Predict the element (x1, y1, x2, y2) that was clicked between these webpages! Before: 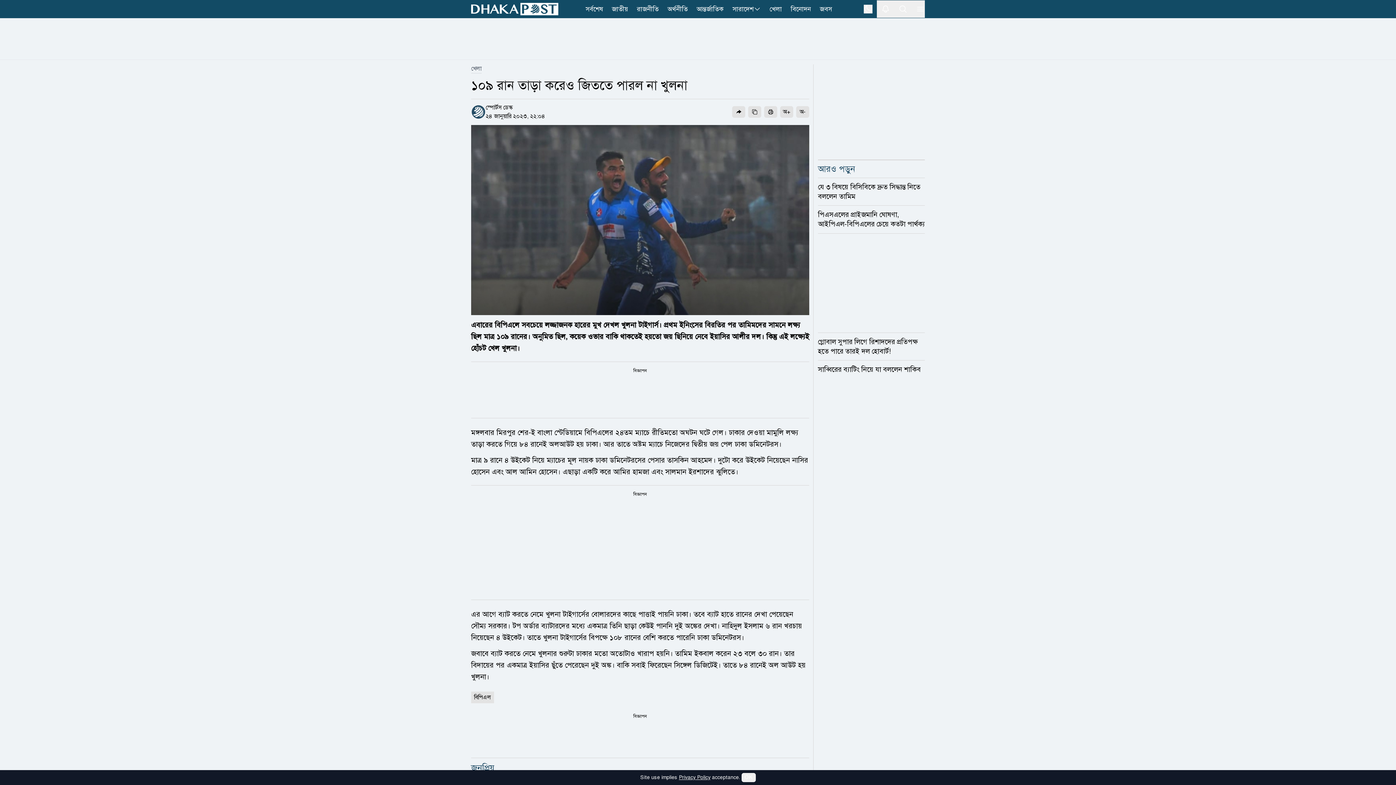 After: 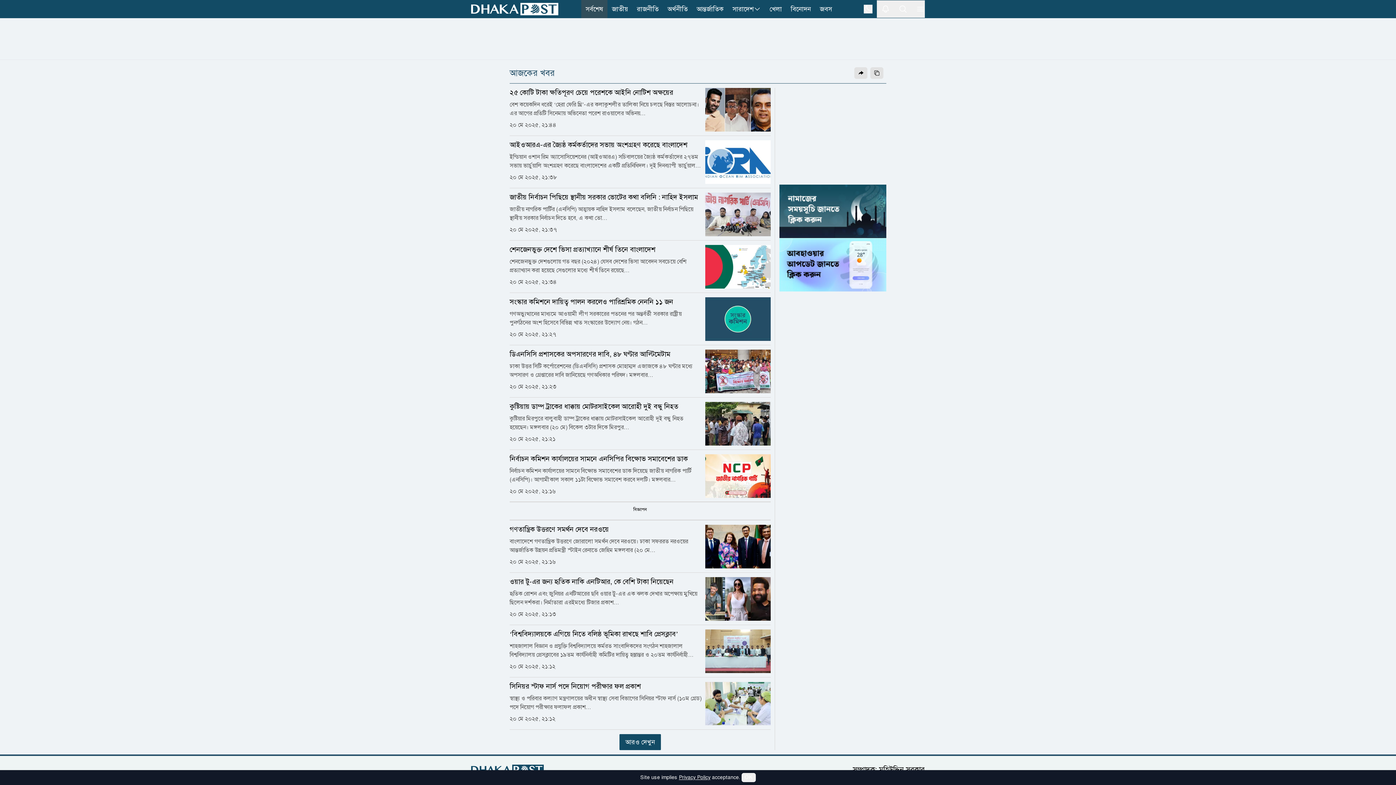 Action: label: সর্বশেষ bbox: (581, 0, 607, 18)